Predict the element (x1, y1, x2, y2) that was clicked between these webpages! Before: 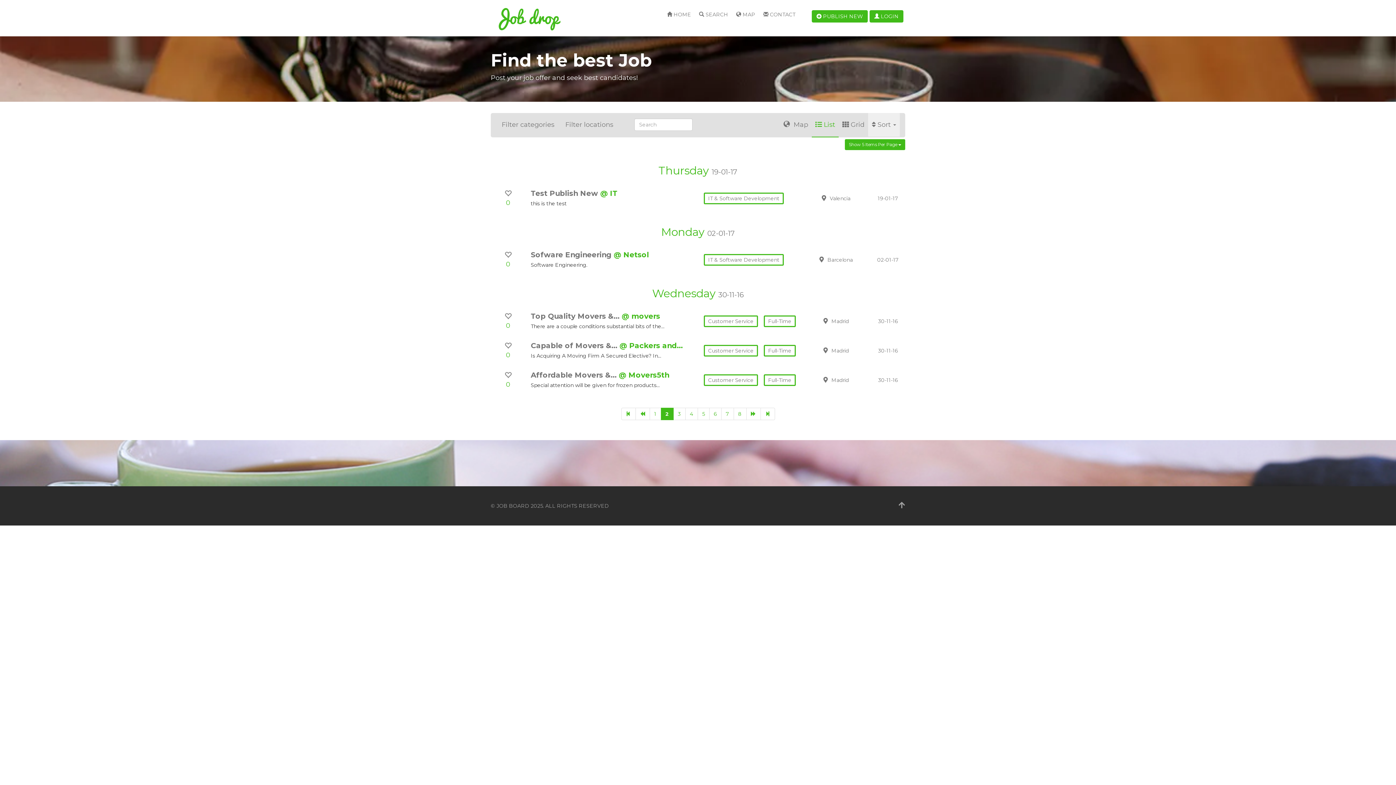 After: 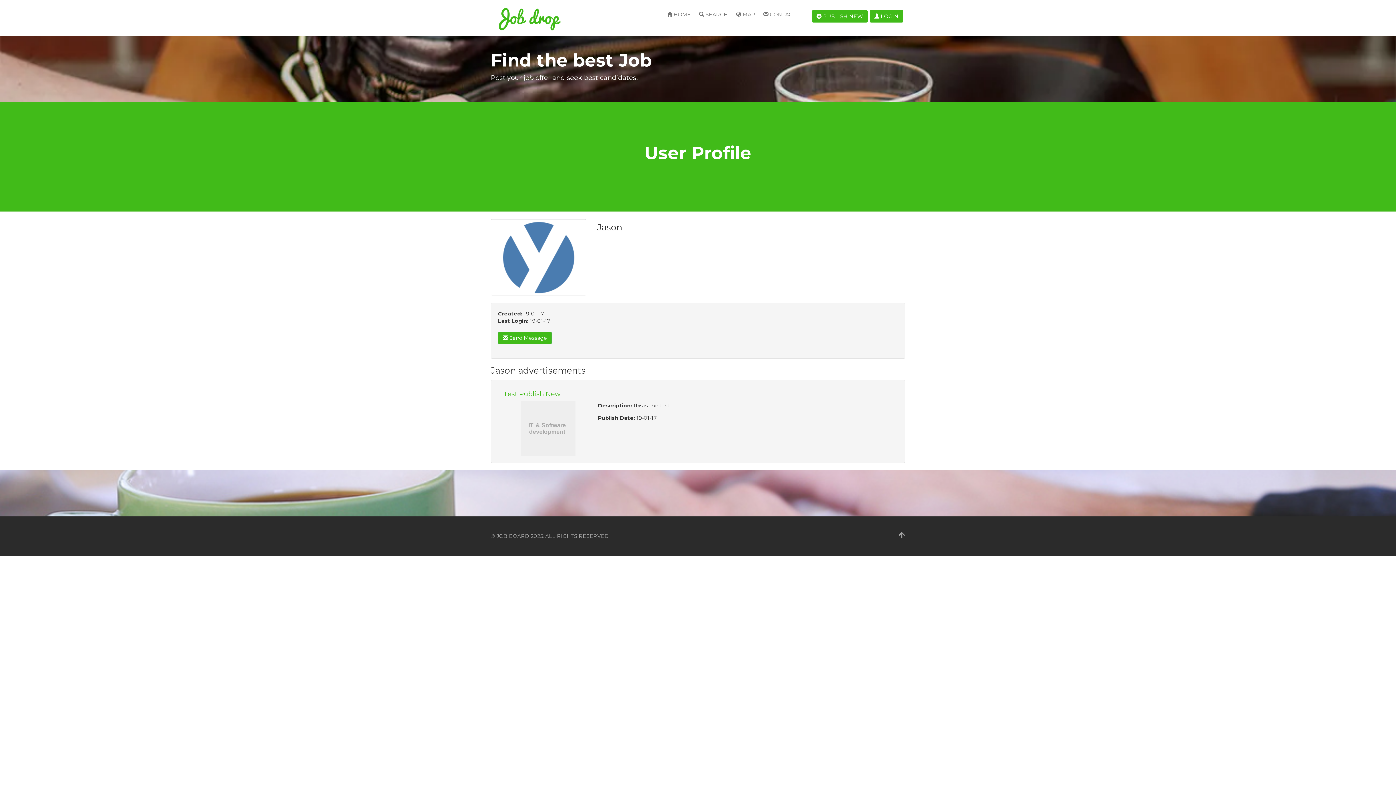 Action: bbox: (600, 189, 617, 197) label: @ IT